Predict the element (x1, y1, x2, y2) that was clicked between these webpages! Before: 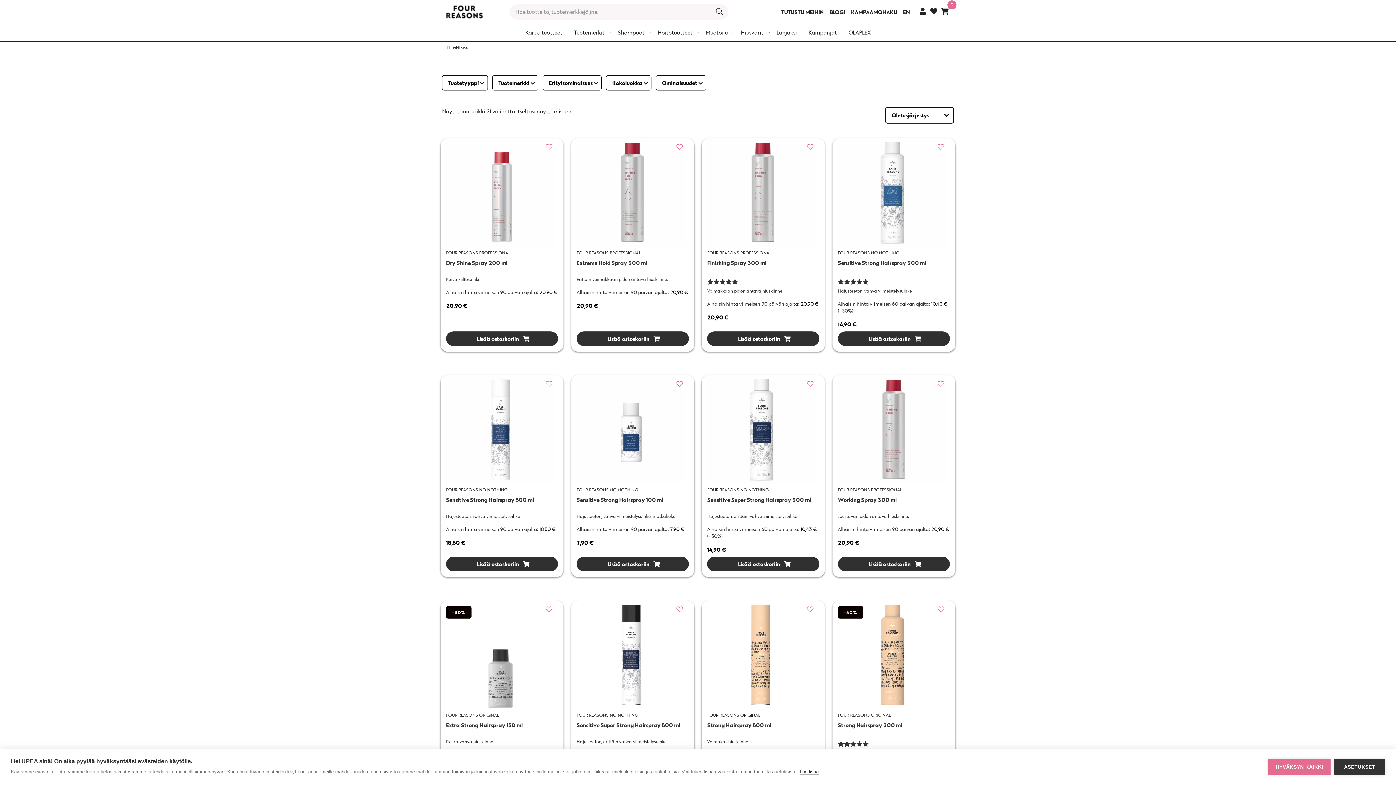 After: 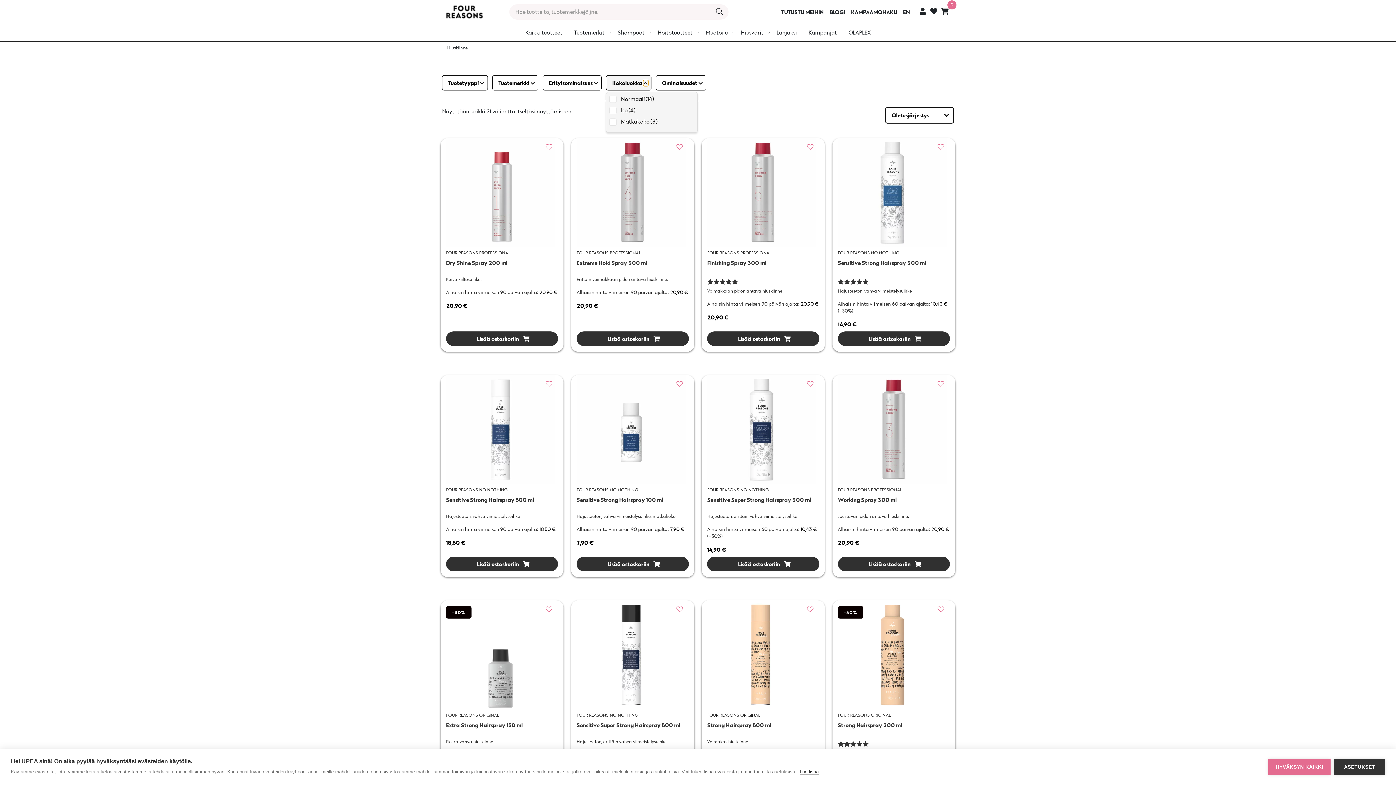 Action: bbox: (643, 80, 648, 85)